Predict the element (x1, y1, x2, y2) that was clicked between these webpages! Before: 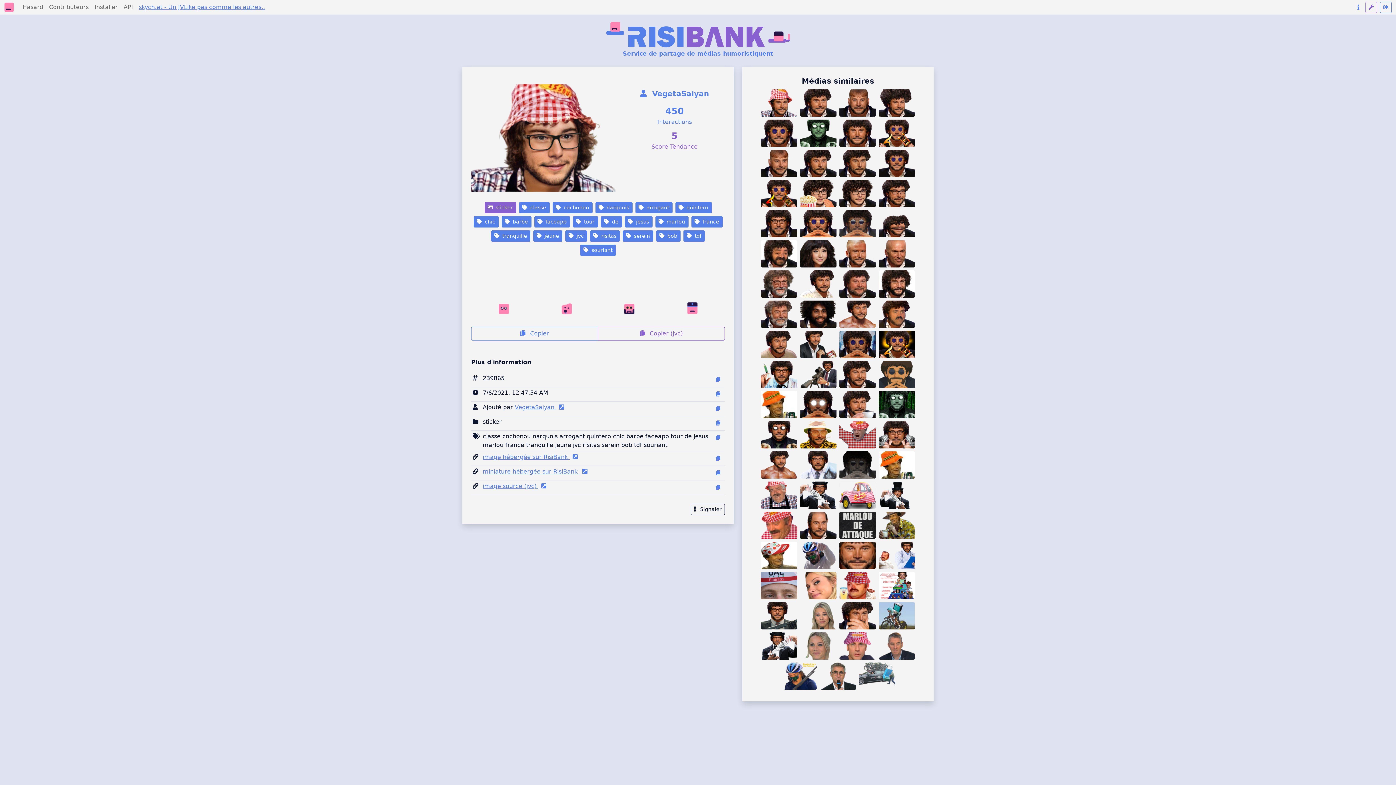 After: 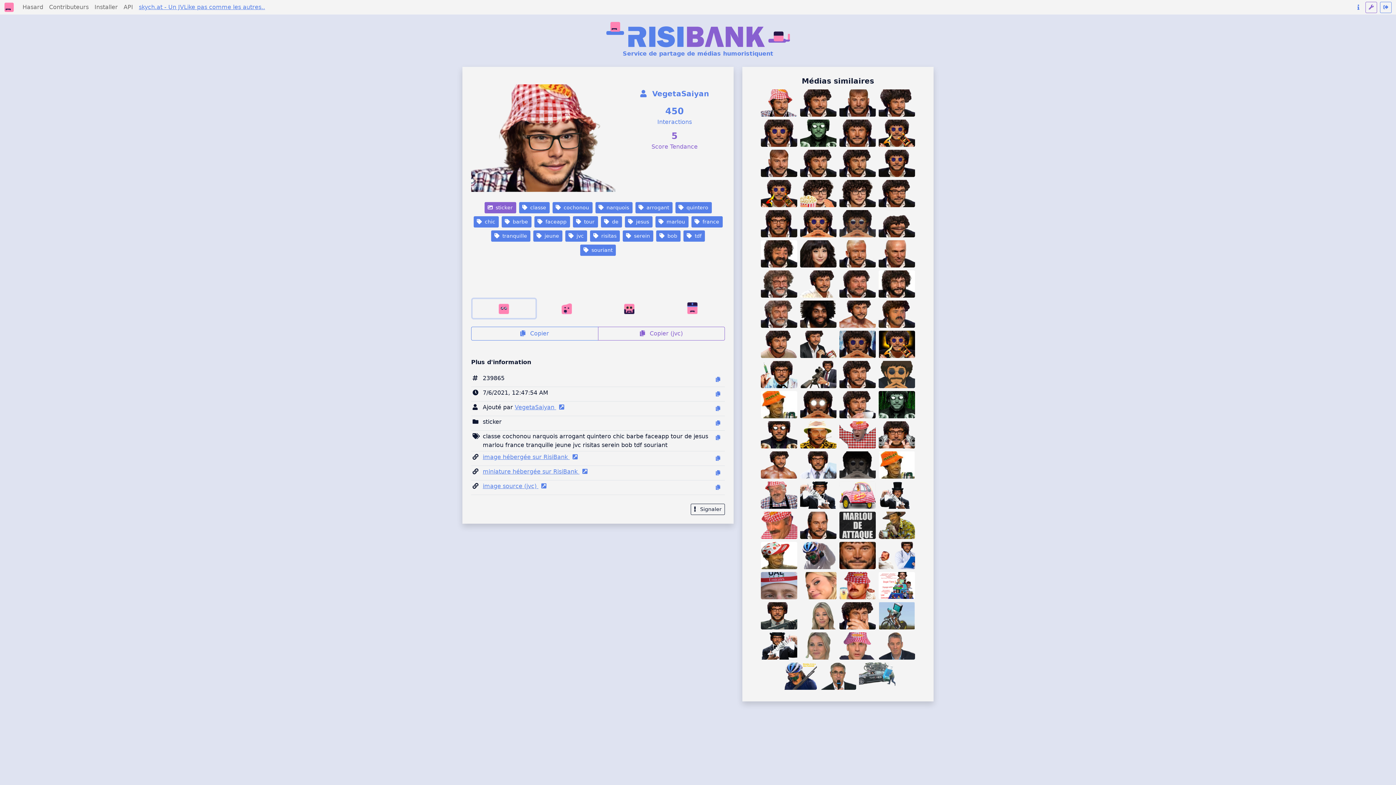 Action: bbox: (472, 299, 535, 318)